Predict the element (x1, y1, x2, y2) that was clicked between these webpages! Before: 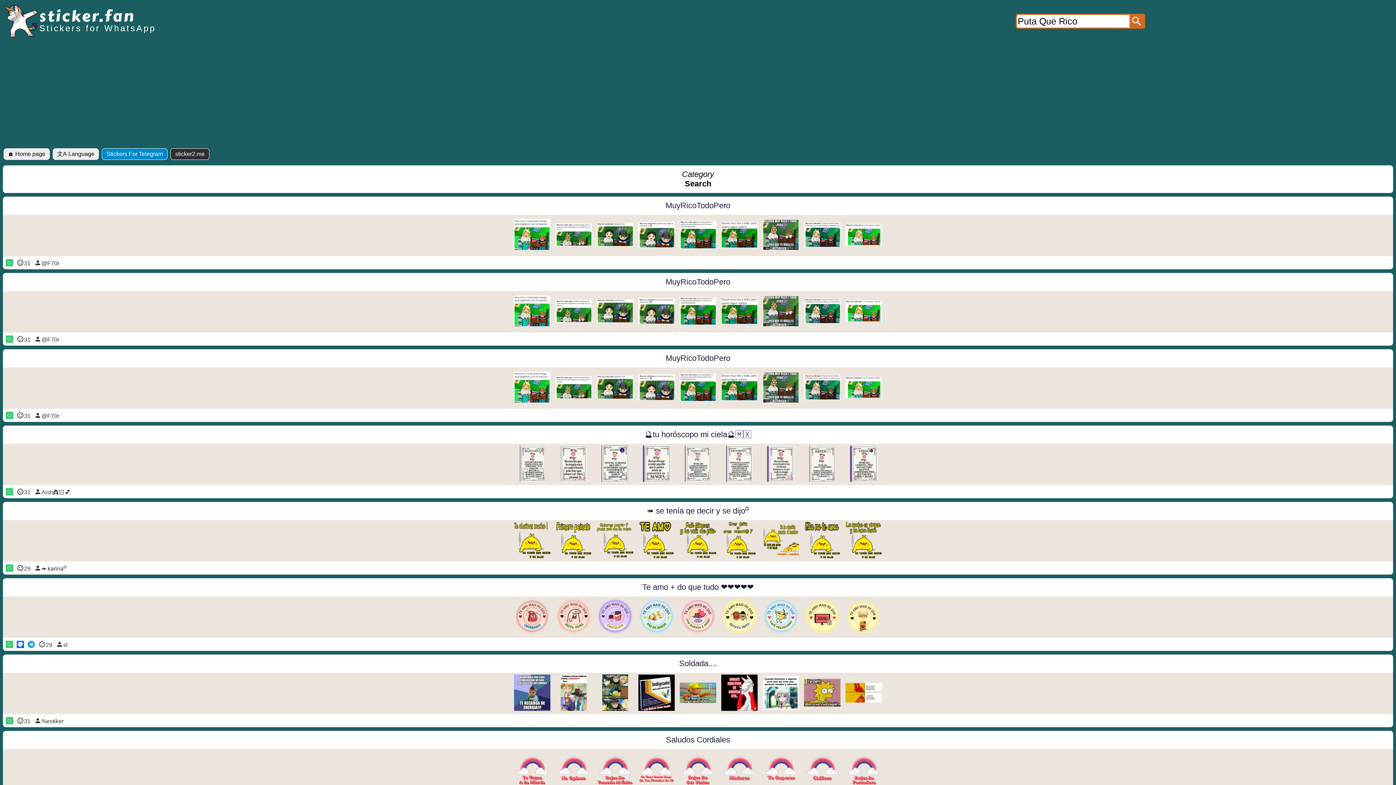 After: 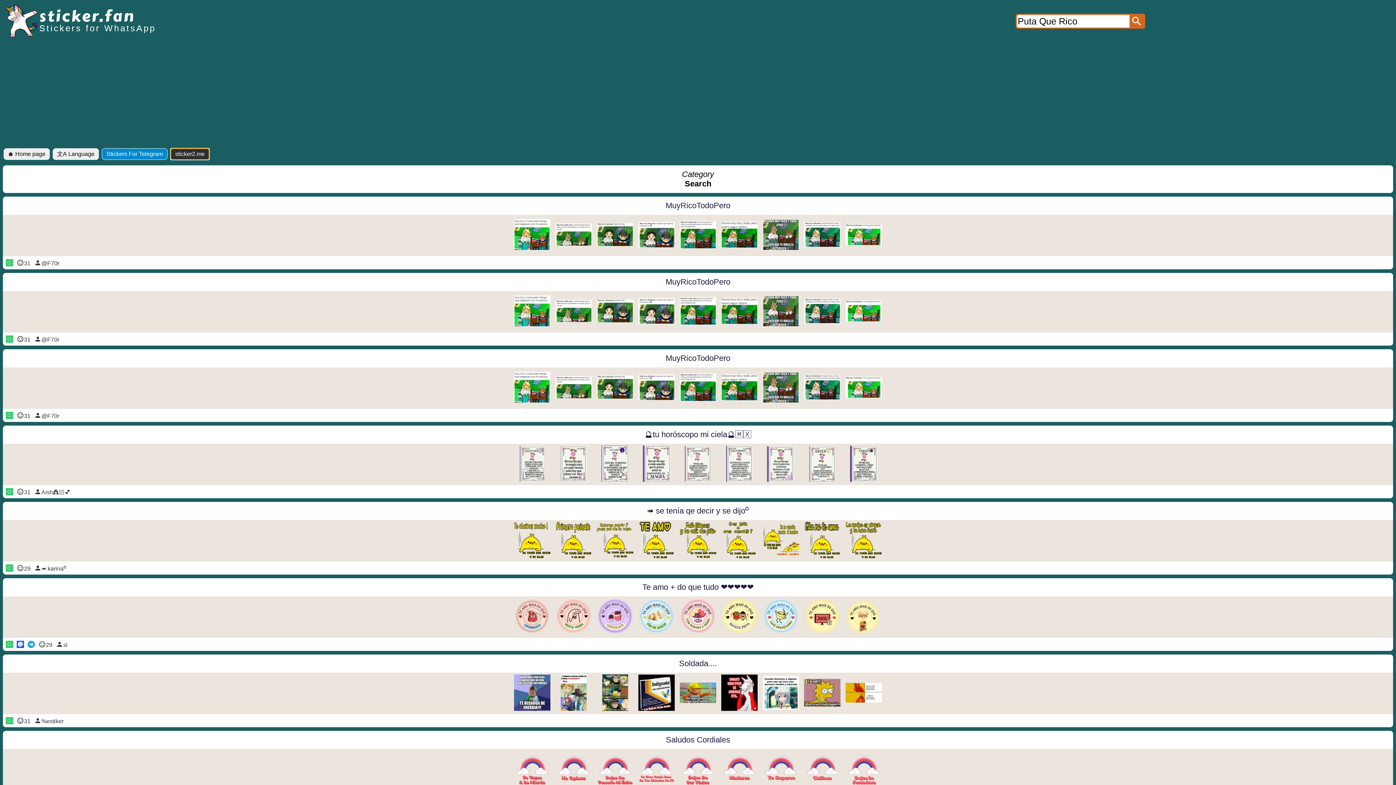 Action: bbox: (170, 148, 209, 160) label: sticker2.me